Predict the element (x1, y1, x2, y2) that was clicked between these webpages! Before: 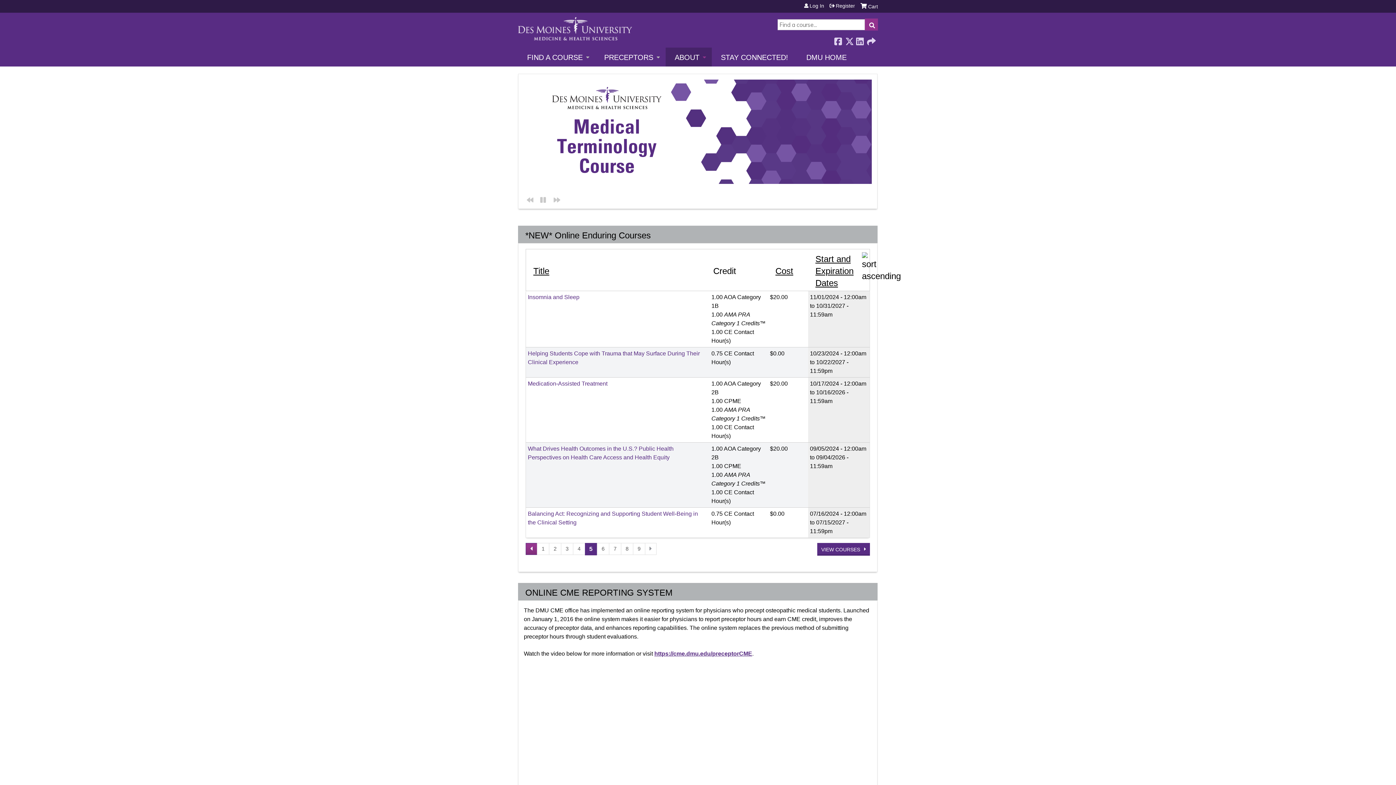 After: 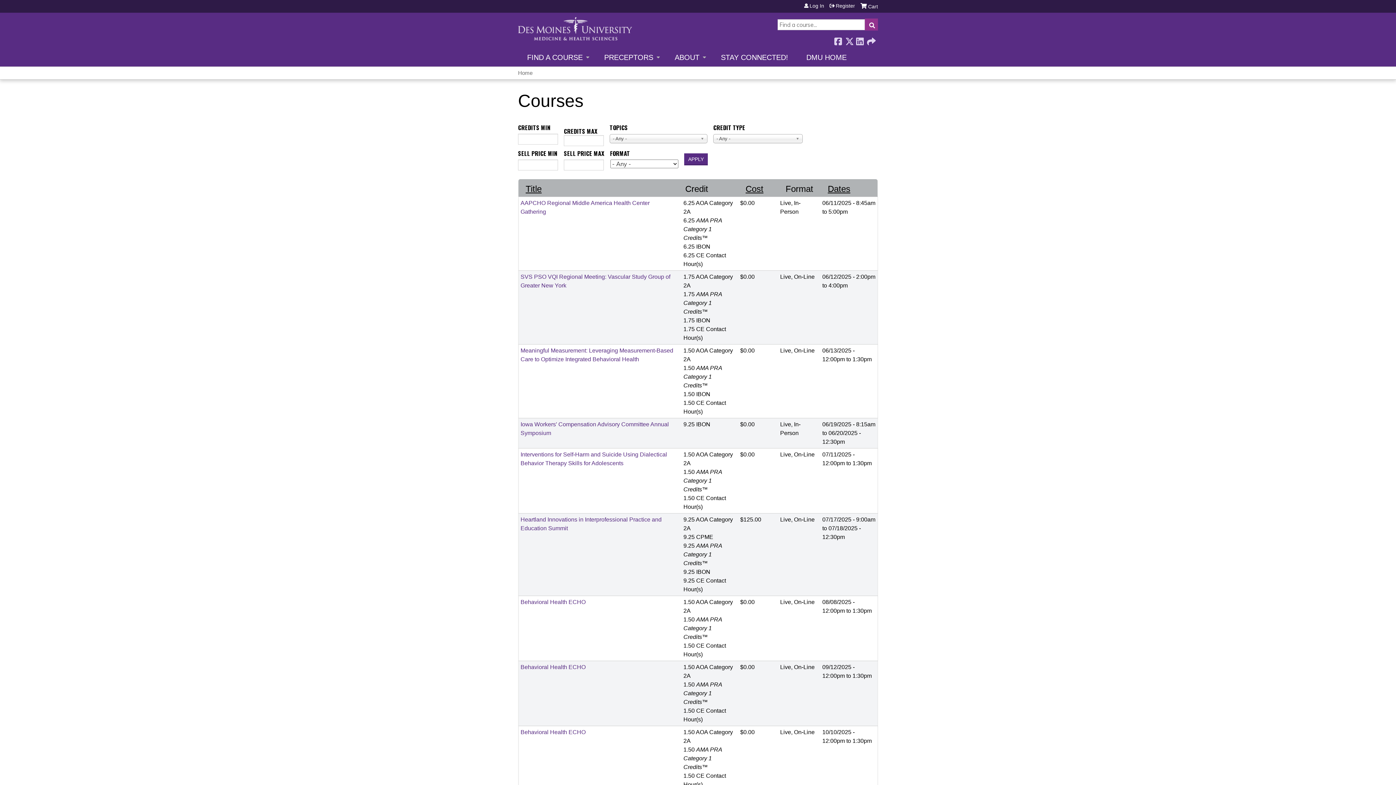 Action: label: FIND A COURSE bbox: (518, 47, 595, 66)